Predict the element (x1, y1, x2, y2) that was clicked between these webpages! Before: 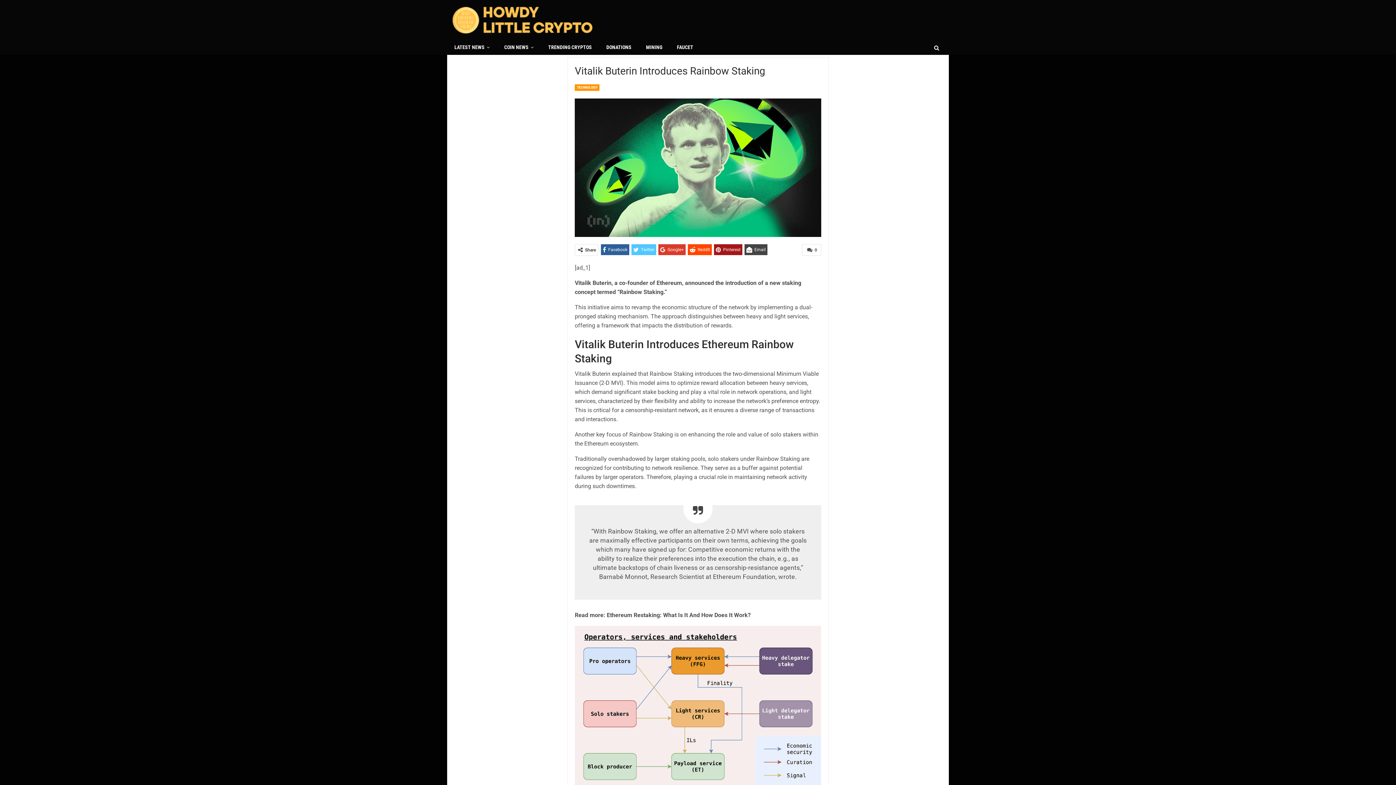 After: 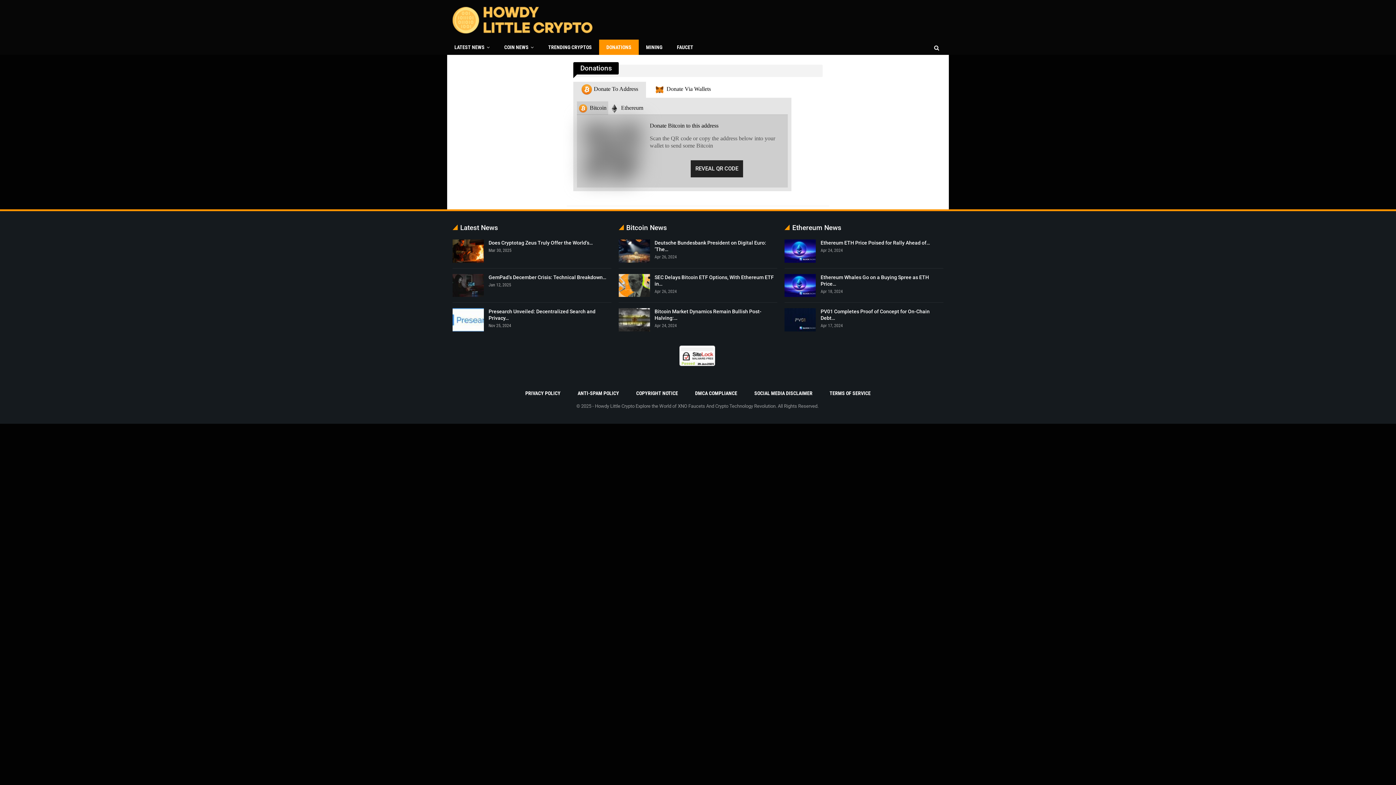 Action: label: DONATIONS bbox: (599, 39, 638, 54)